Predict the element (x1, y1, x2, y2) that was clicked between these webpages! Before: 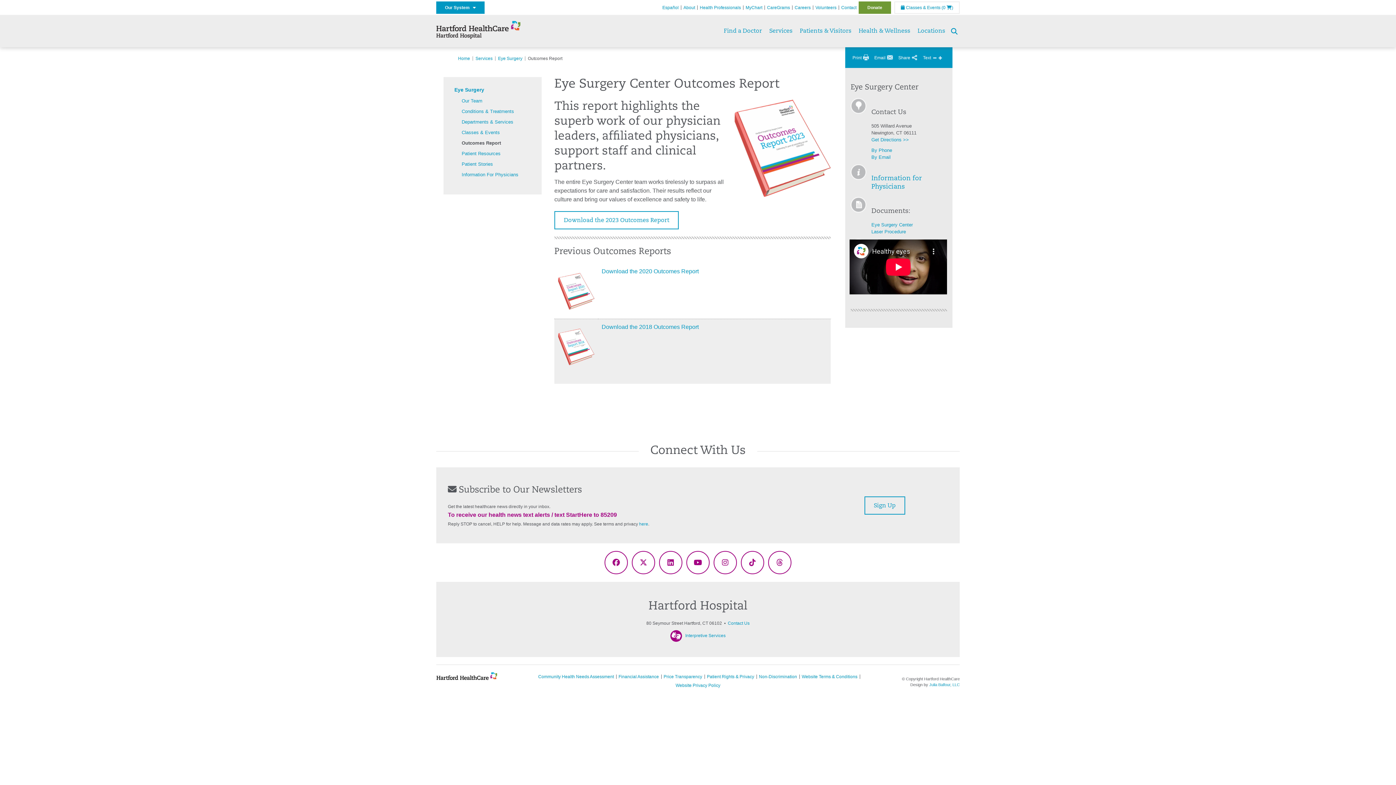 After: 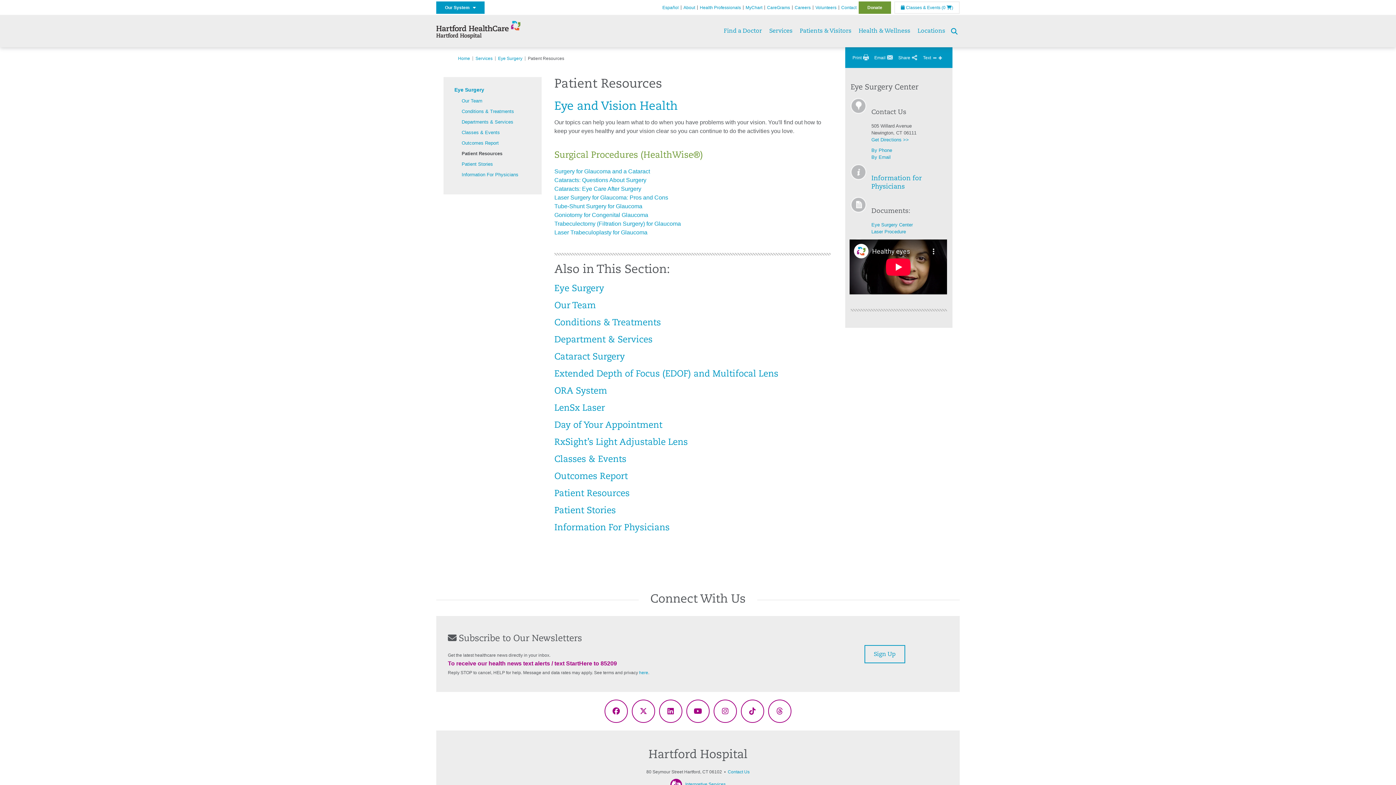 Action: bbox: (461, 150, 500, 156) label: Patient Resources